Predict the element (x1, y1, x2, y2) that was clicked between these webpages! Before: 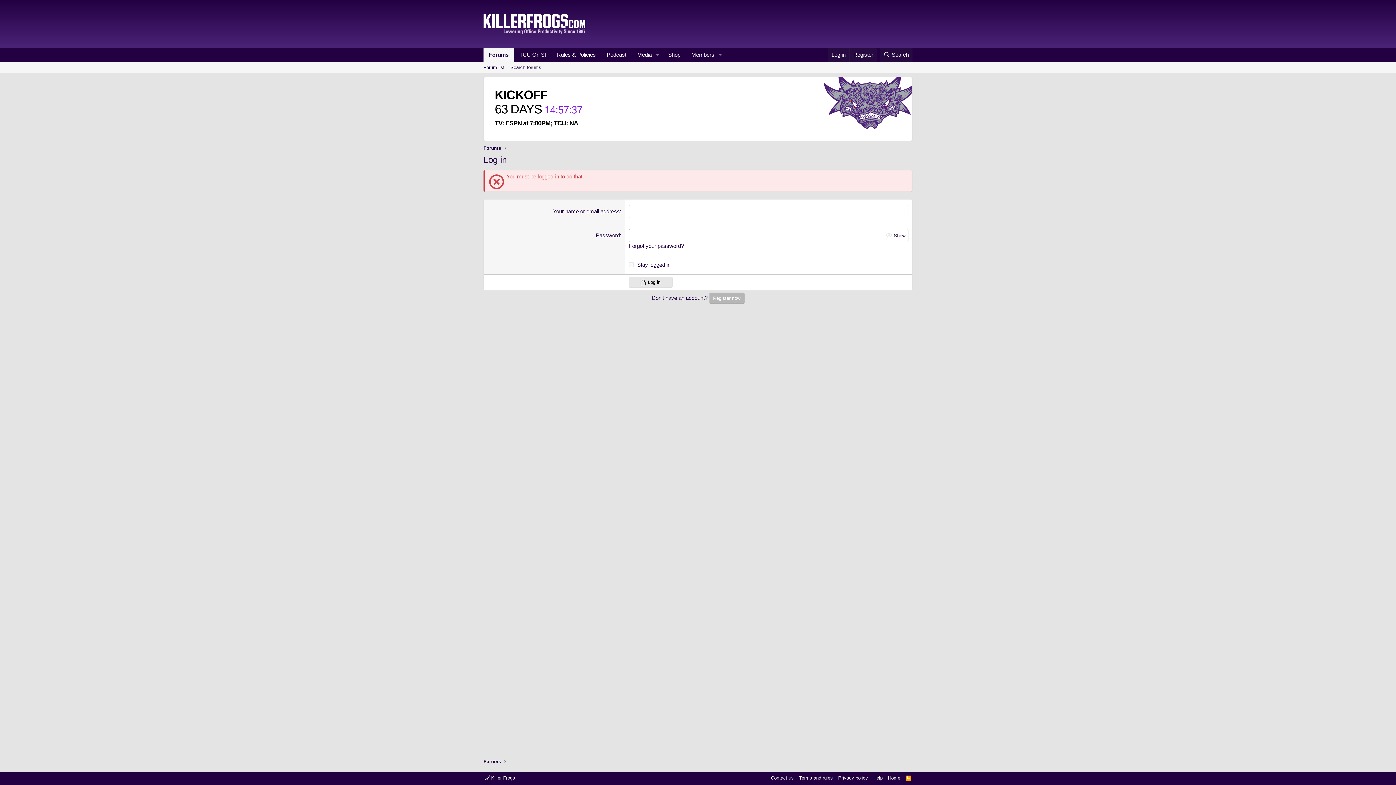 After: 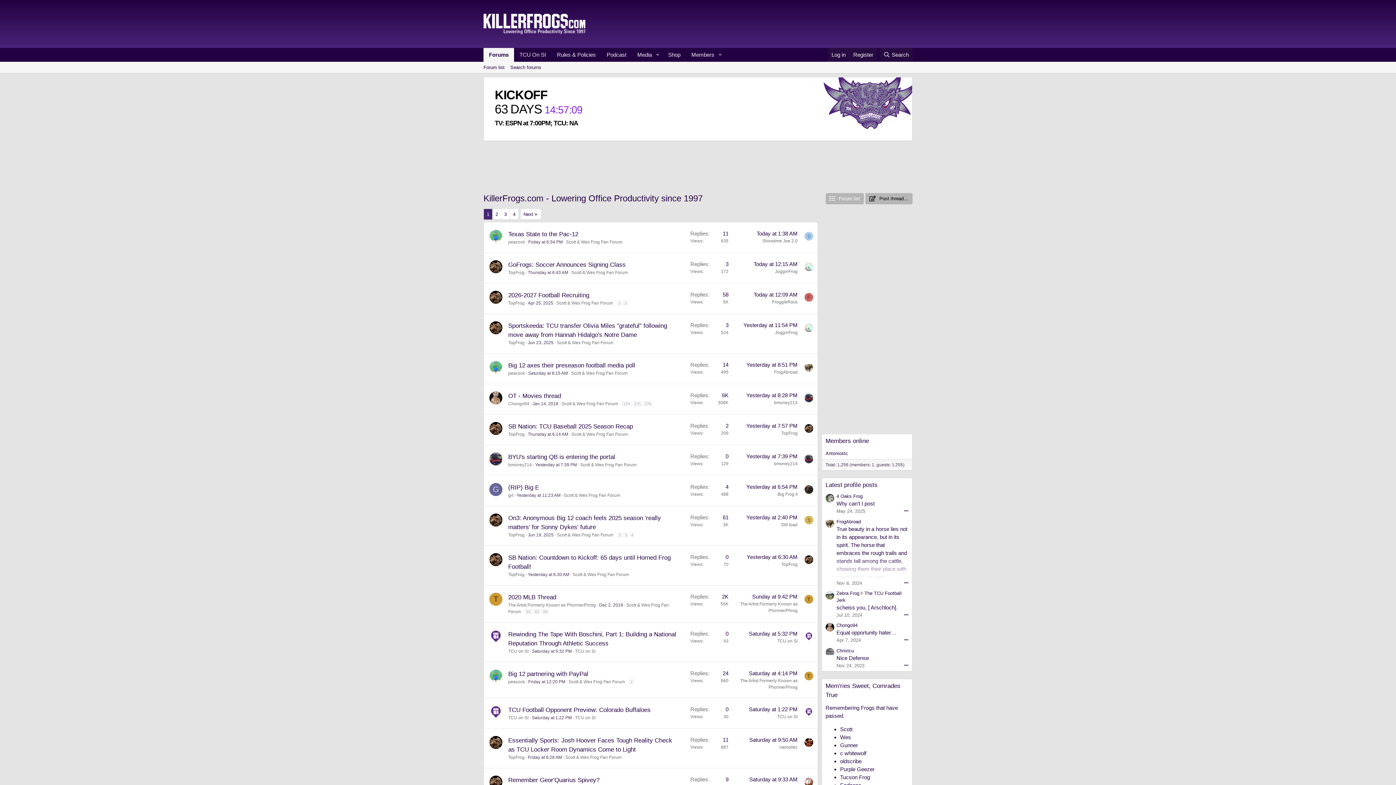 Action: label: Forums bbox: (483, 758, 501, 765)